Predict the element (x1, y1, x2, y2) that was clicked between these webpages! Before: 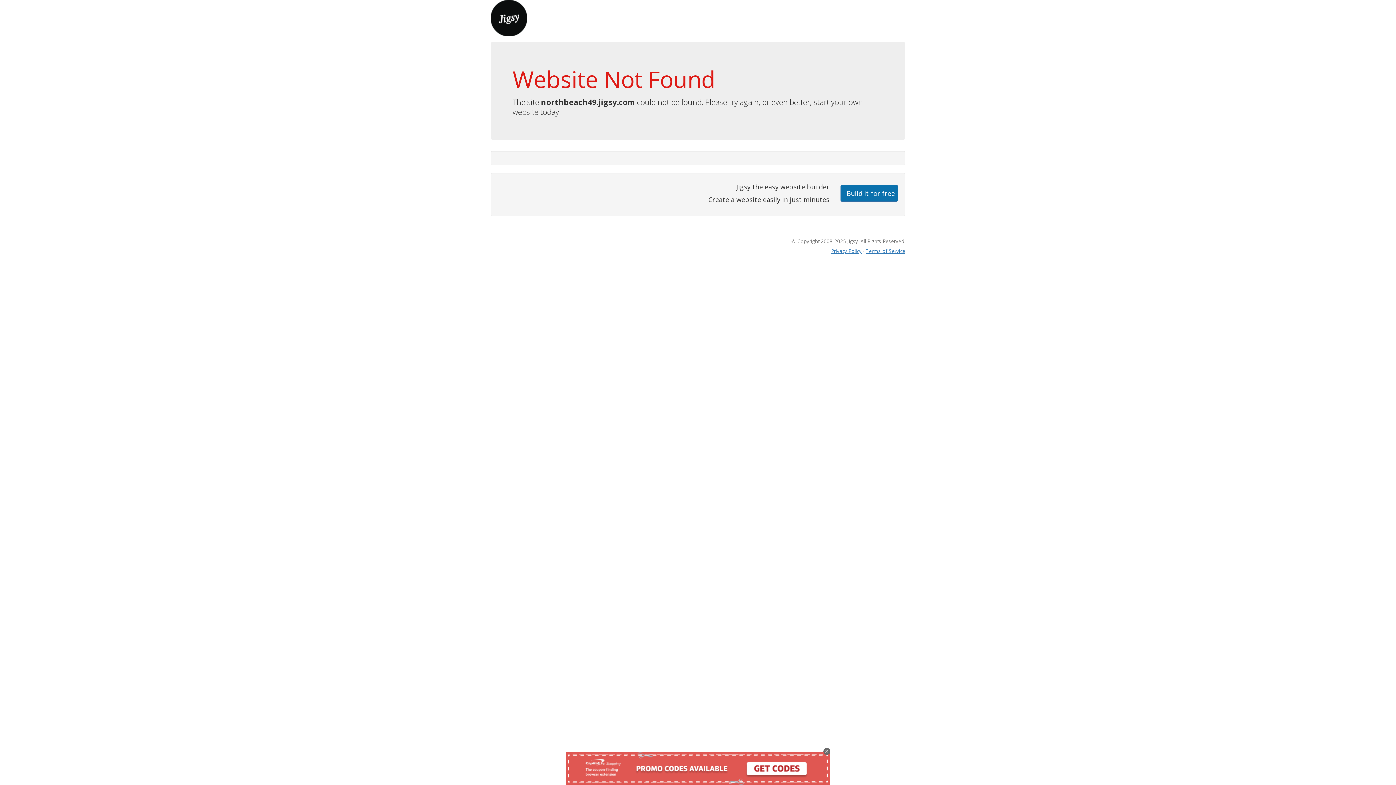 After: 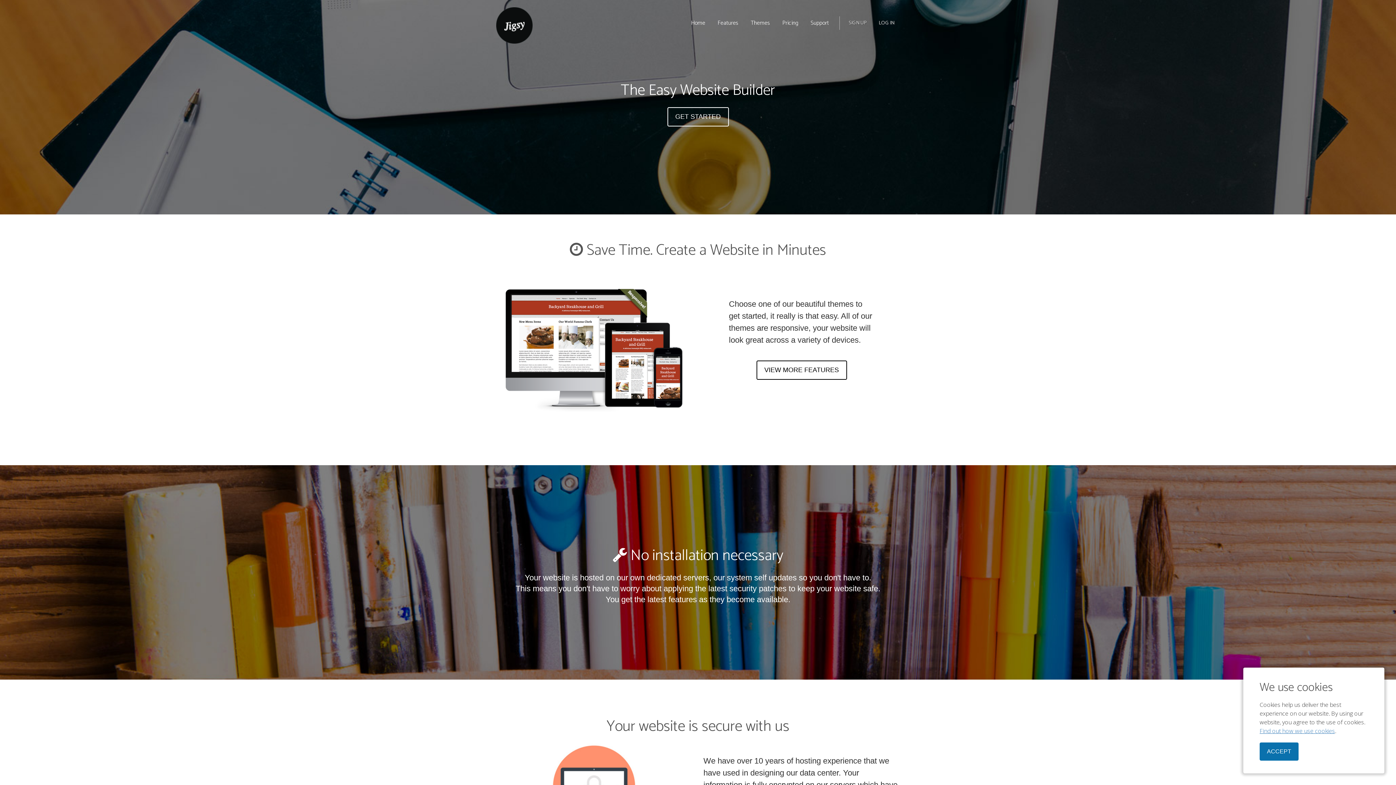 Action: bbox: (490, 13, 527, 21)